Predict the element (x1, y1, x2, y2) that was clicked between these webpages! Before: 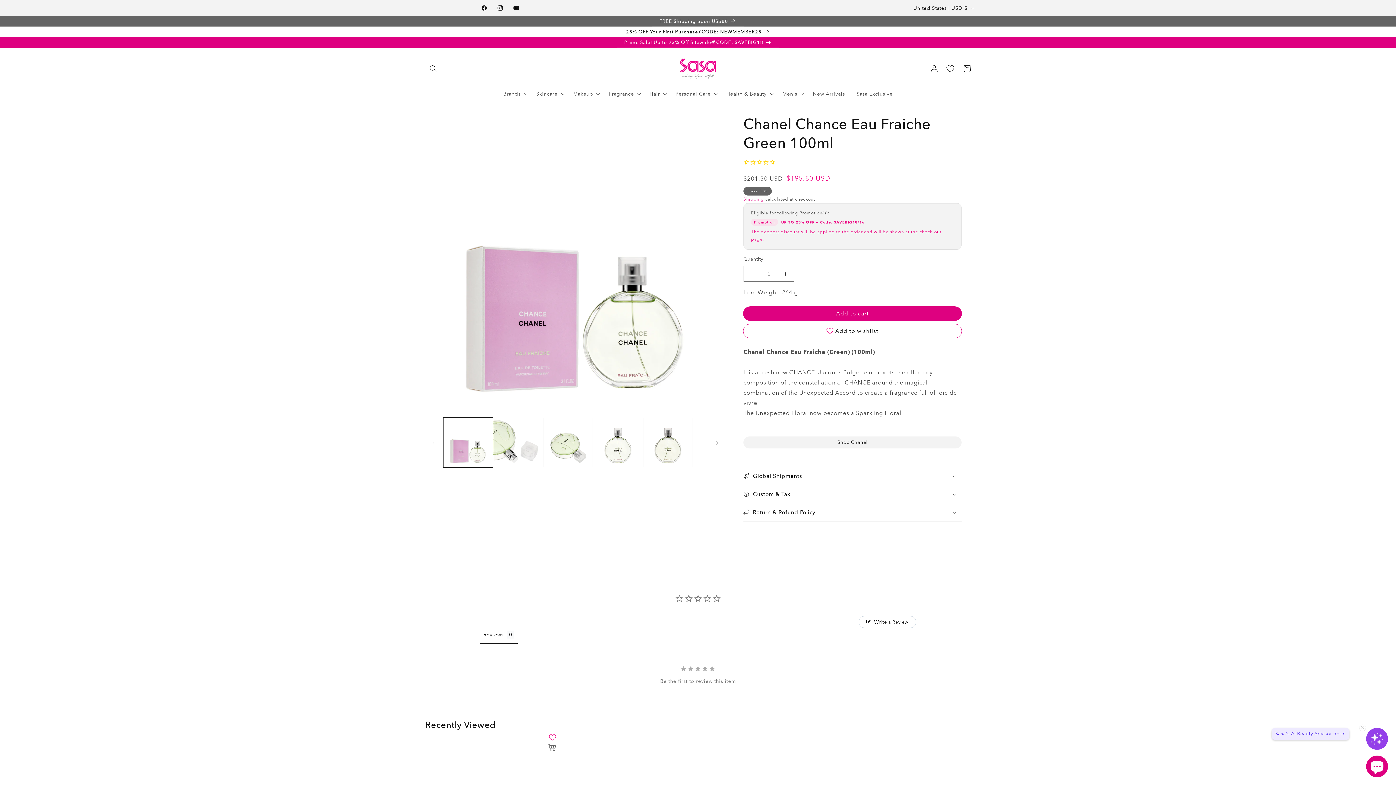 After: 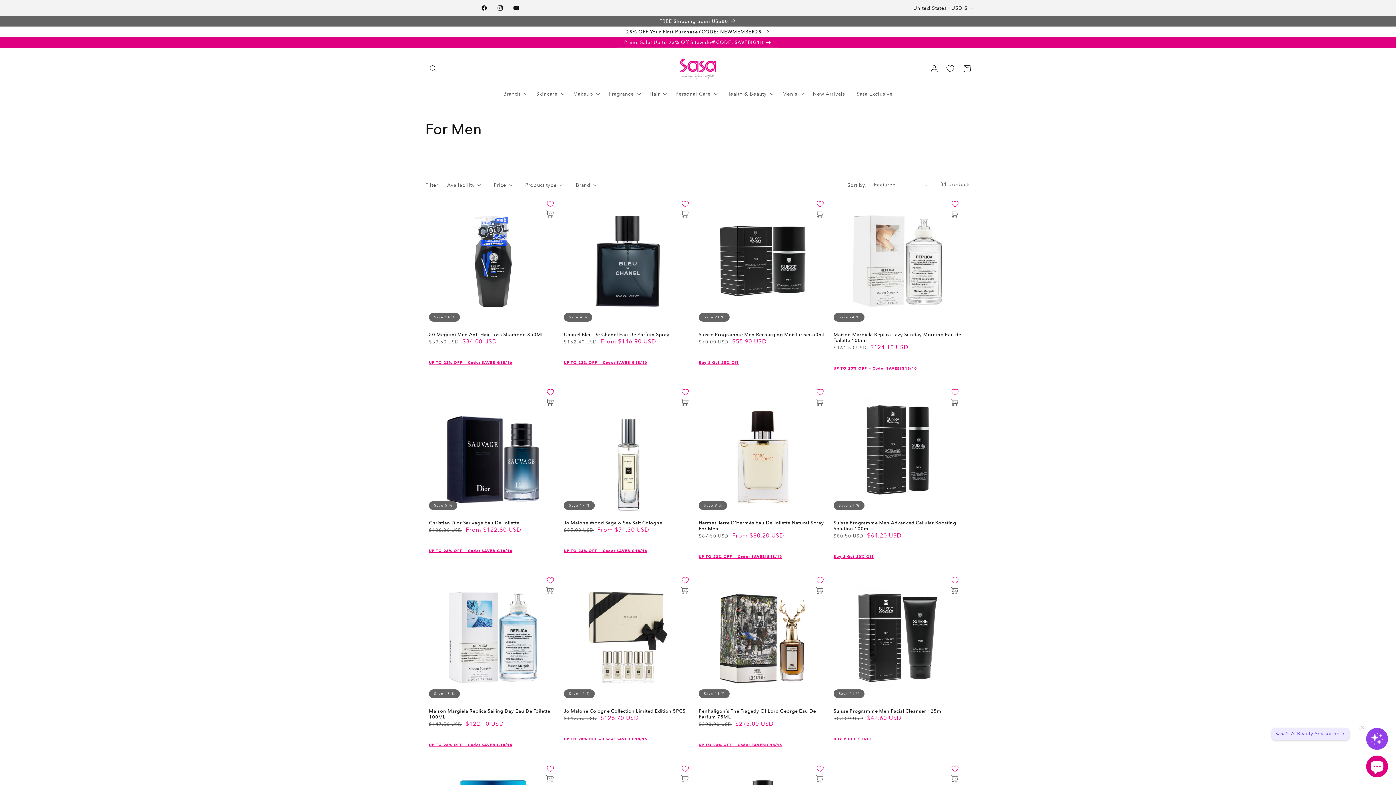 Action: label: Men's bbox: (782, 90, 797, 97)